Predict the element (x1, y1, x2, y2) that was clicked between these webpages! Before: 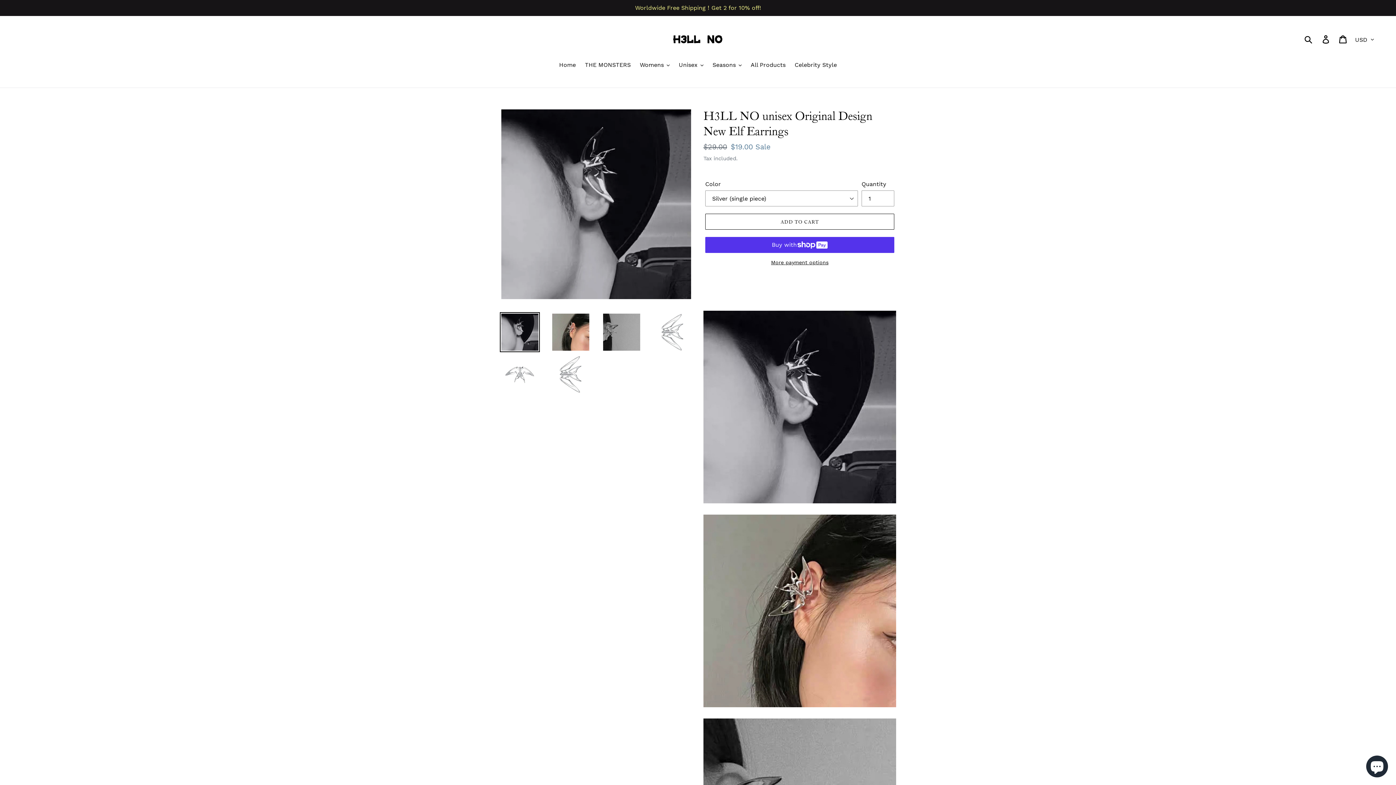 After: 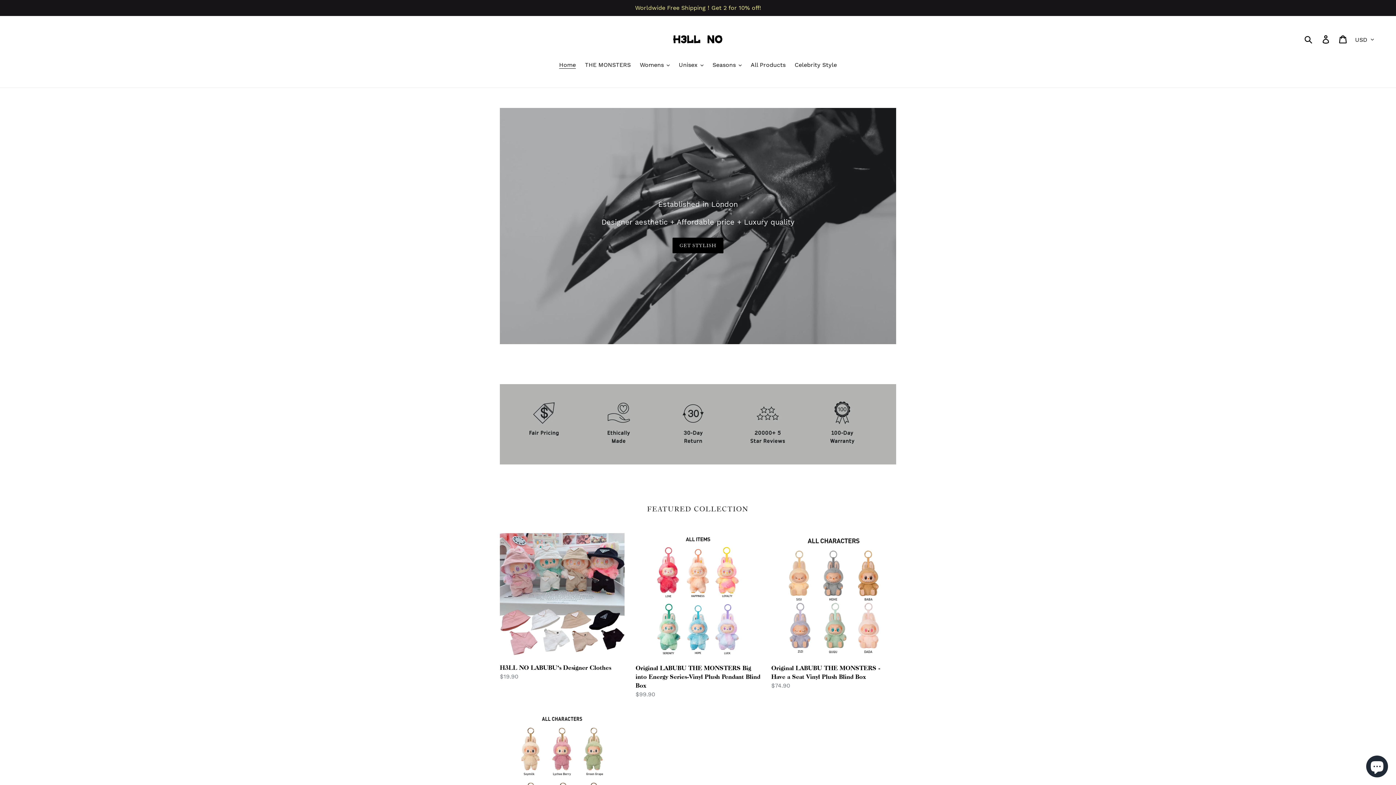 Action: bbox: (555, 60, 579, 70) label: Home